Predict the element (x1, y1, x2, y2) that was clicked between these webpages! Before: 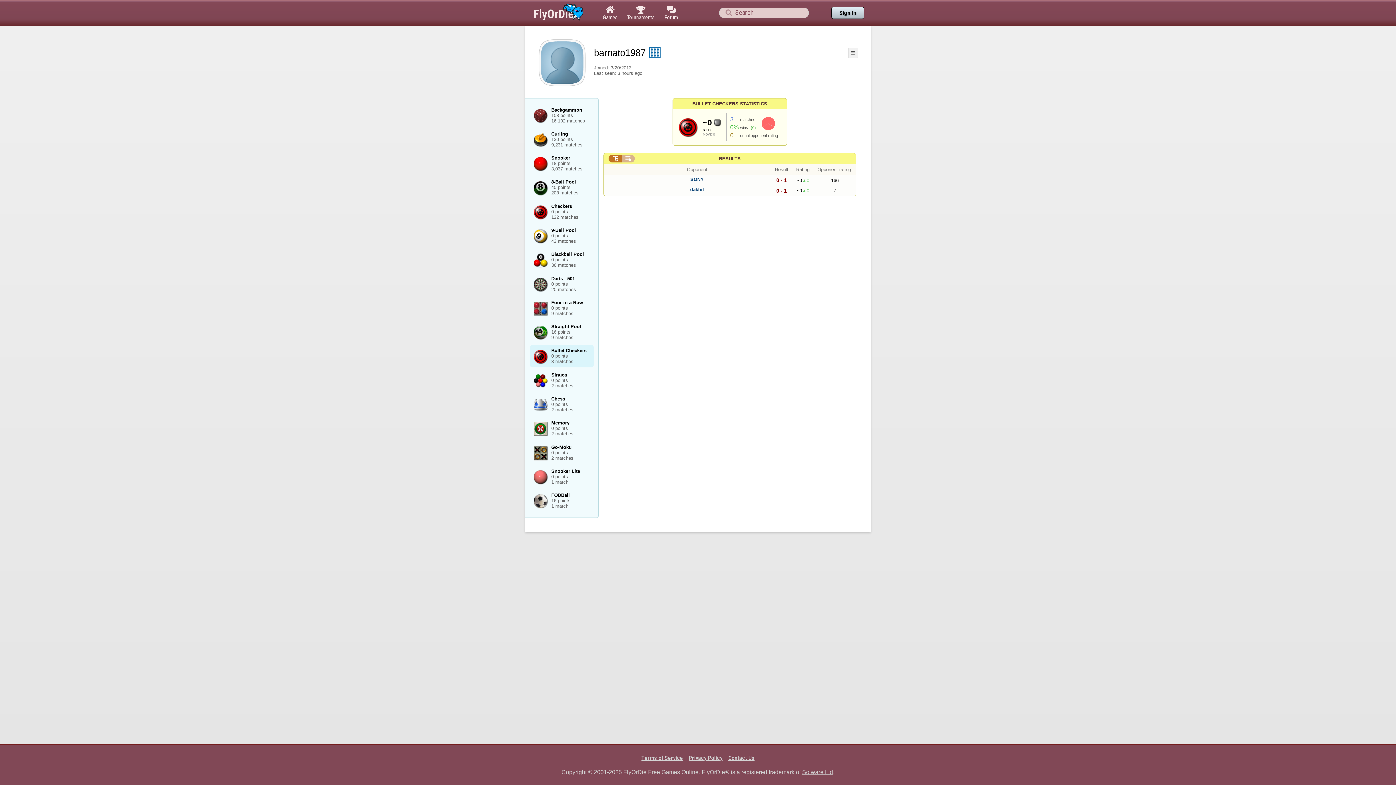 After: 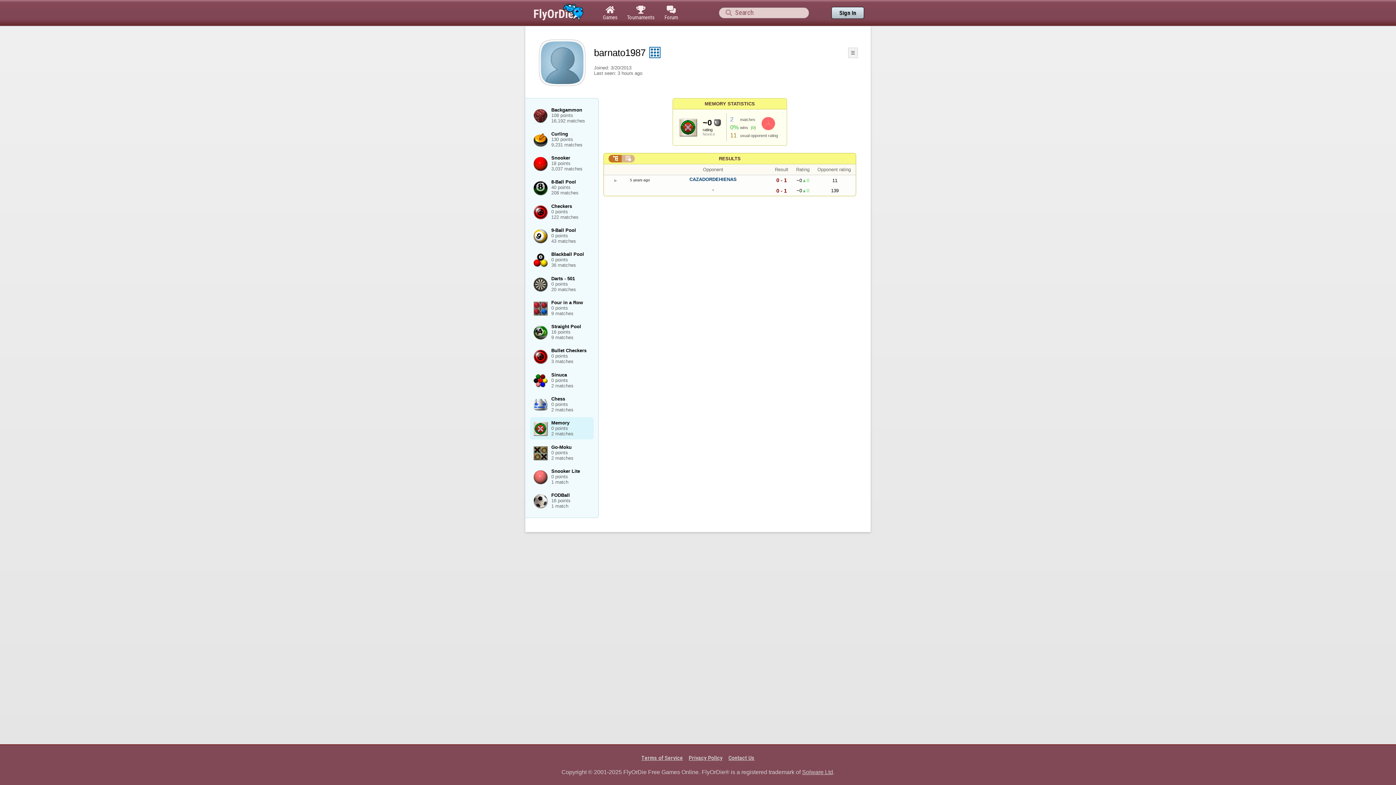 Action: bbox: (530, 417, 593, 439) label: Memory
0 points
2 matches